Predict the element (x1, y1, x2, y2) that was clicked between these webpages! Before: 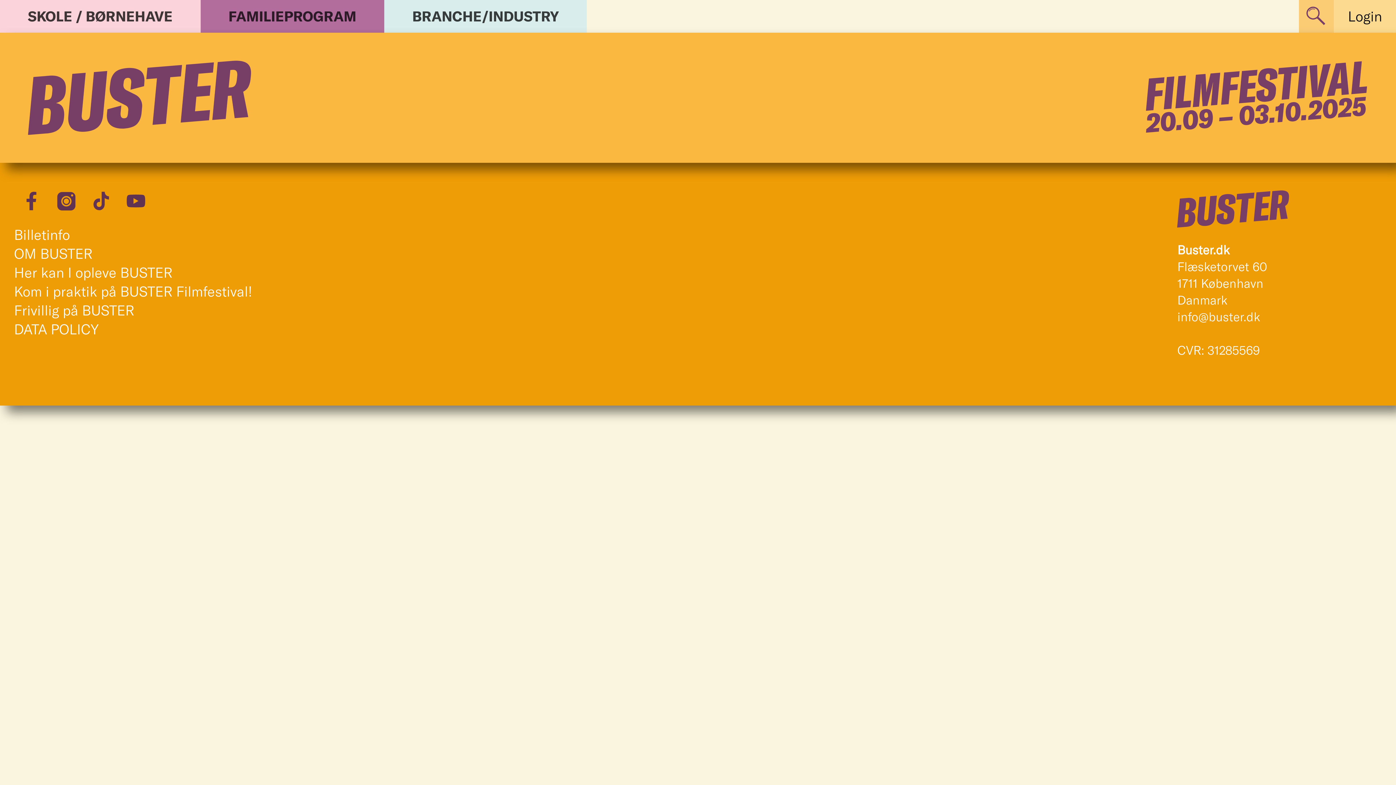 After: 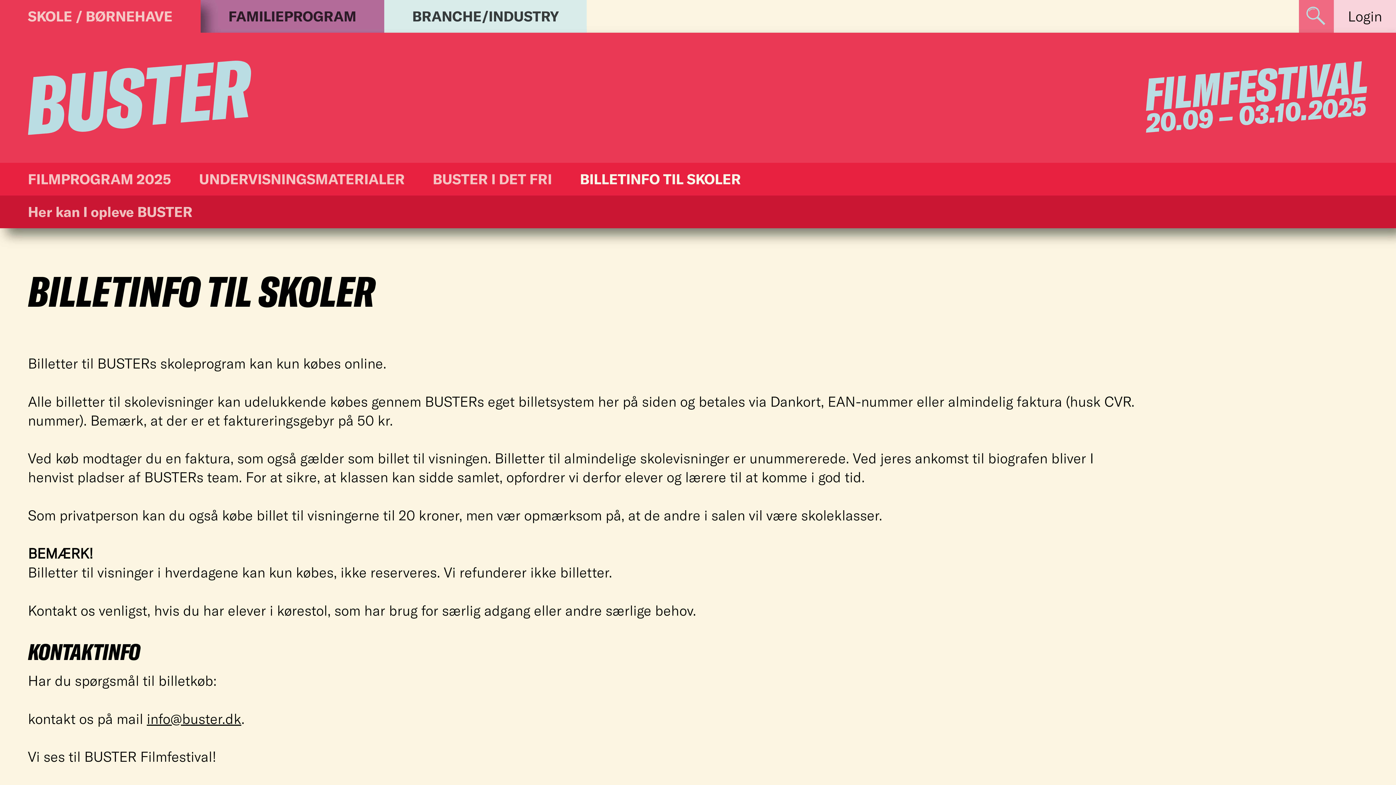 Action: bbox: (13, 226, 69, 243) label: Billetinfo